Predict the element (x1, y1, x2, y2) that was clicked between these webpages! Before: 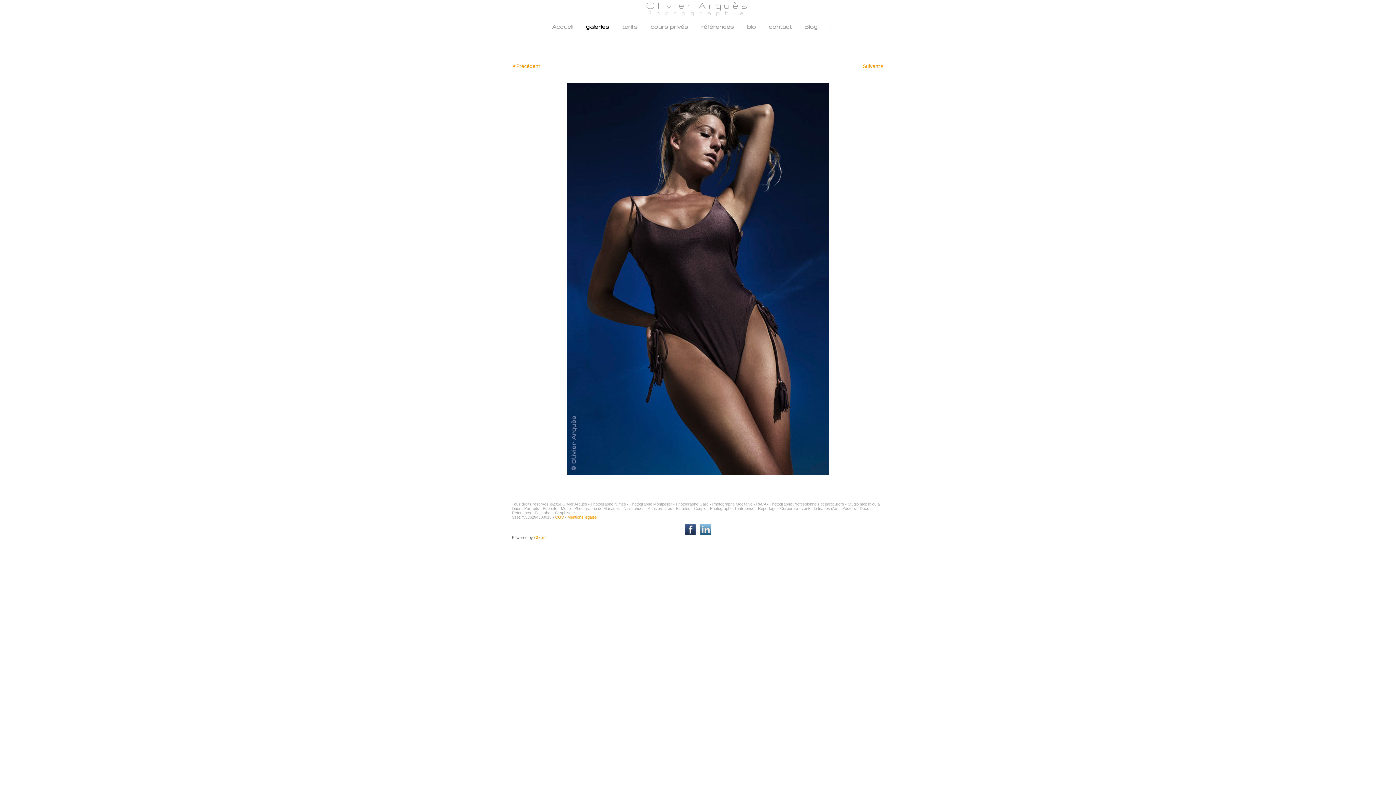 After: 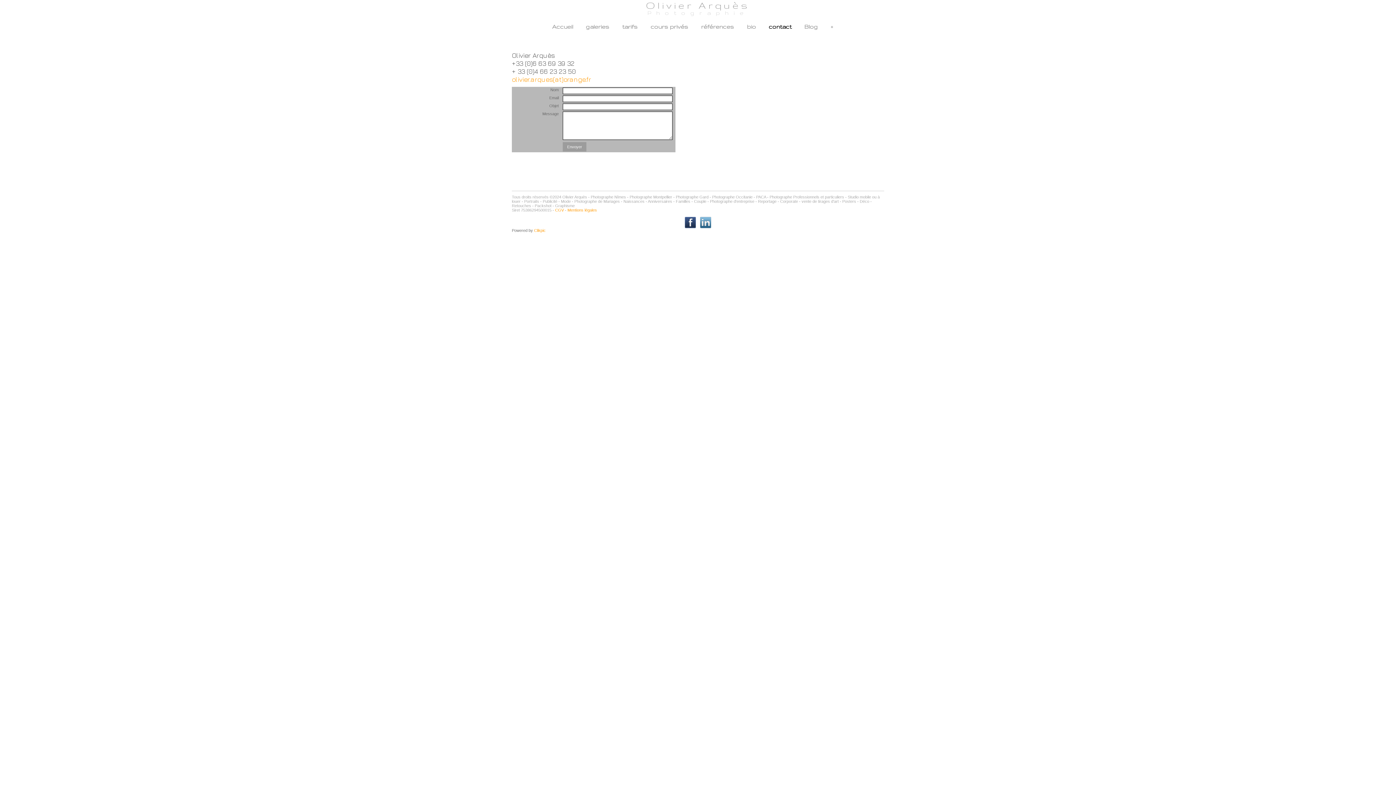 Action: bbox: (767, 21, 802, 31) label: contact